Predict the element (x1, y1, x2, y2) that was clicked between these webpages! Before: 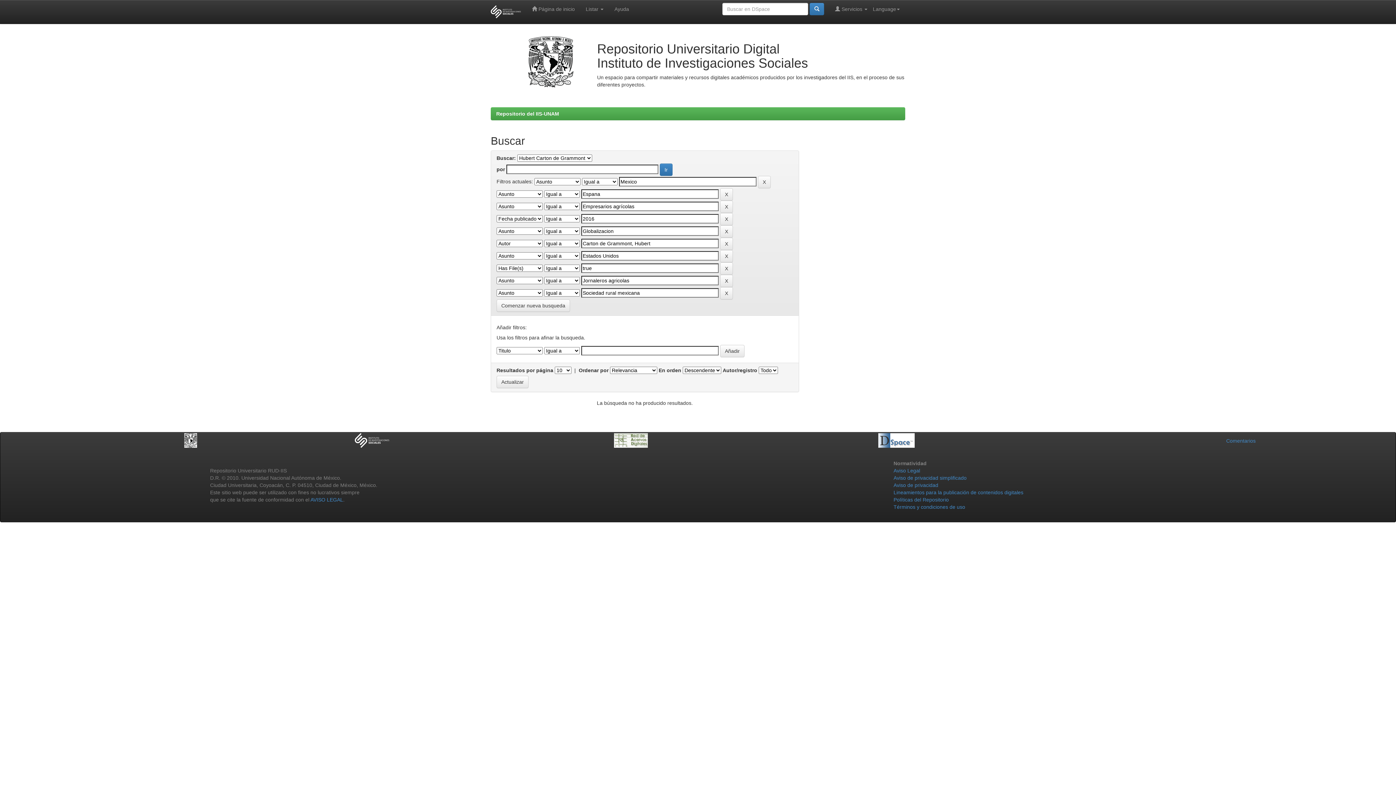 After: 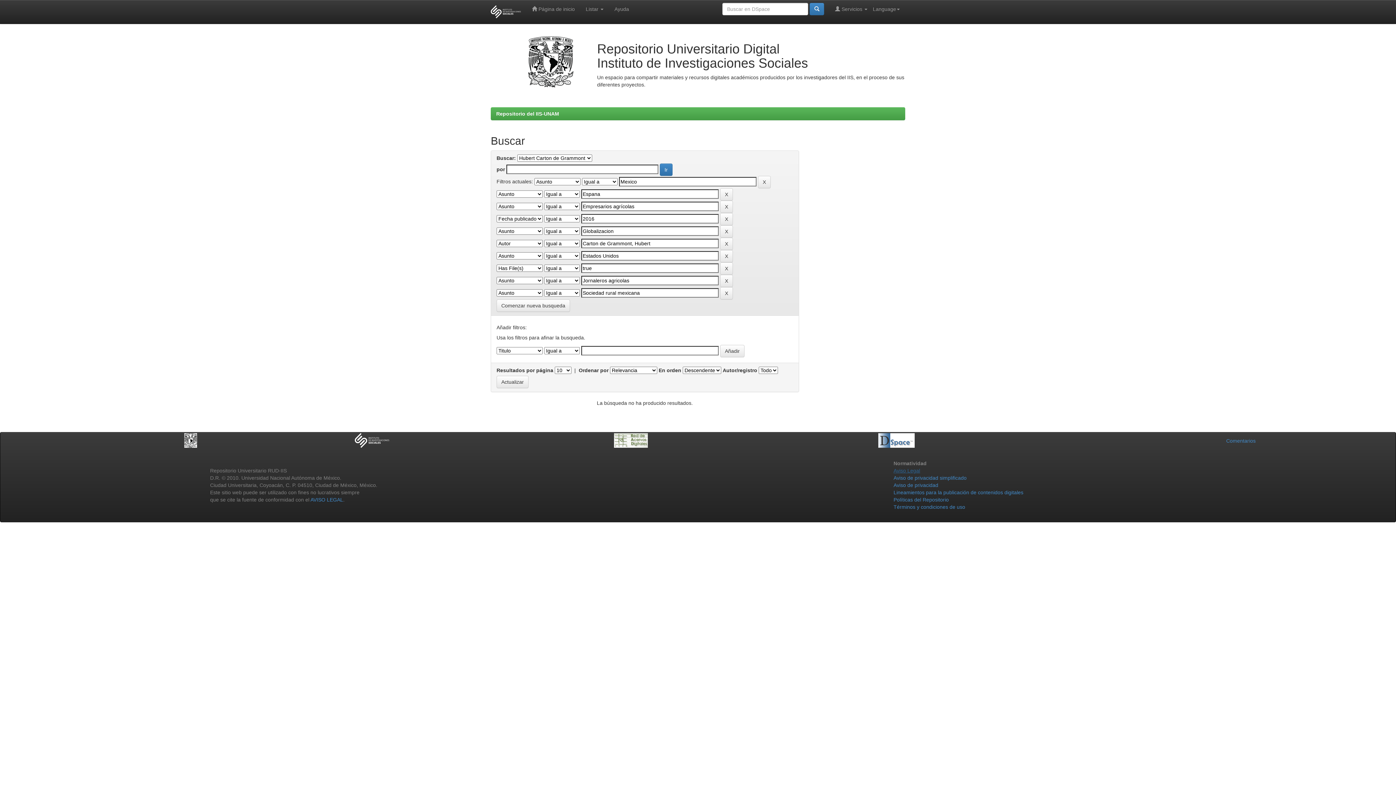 Action: bbox: (893, 468, 920, 473) label: Aviso Legal